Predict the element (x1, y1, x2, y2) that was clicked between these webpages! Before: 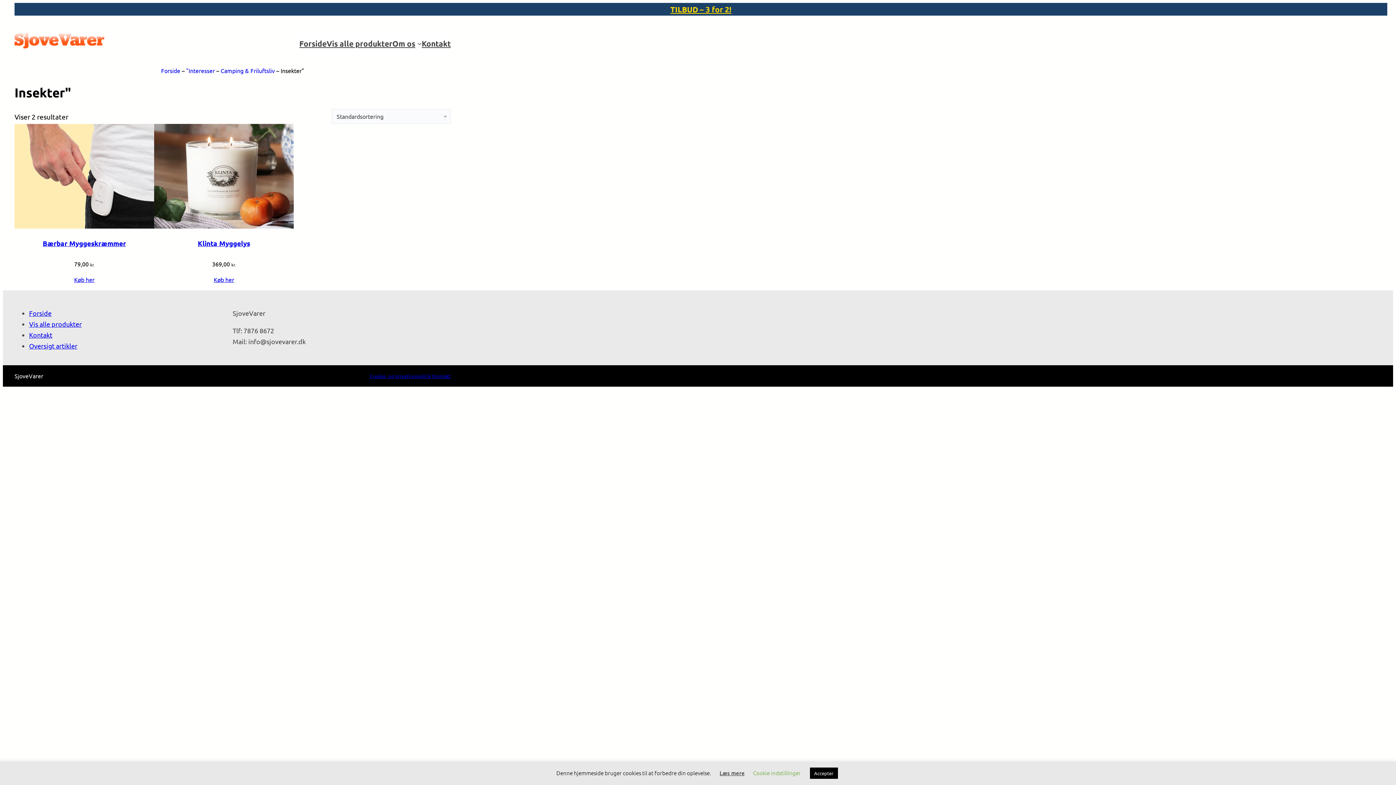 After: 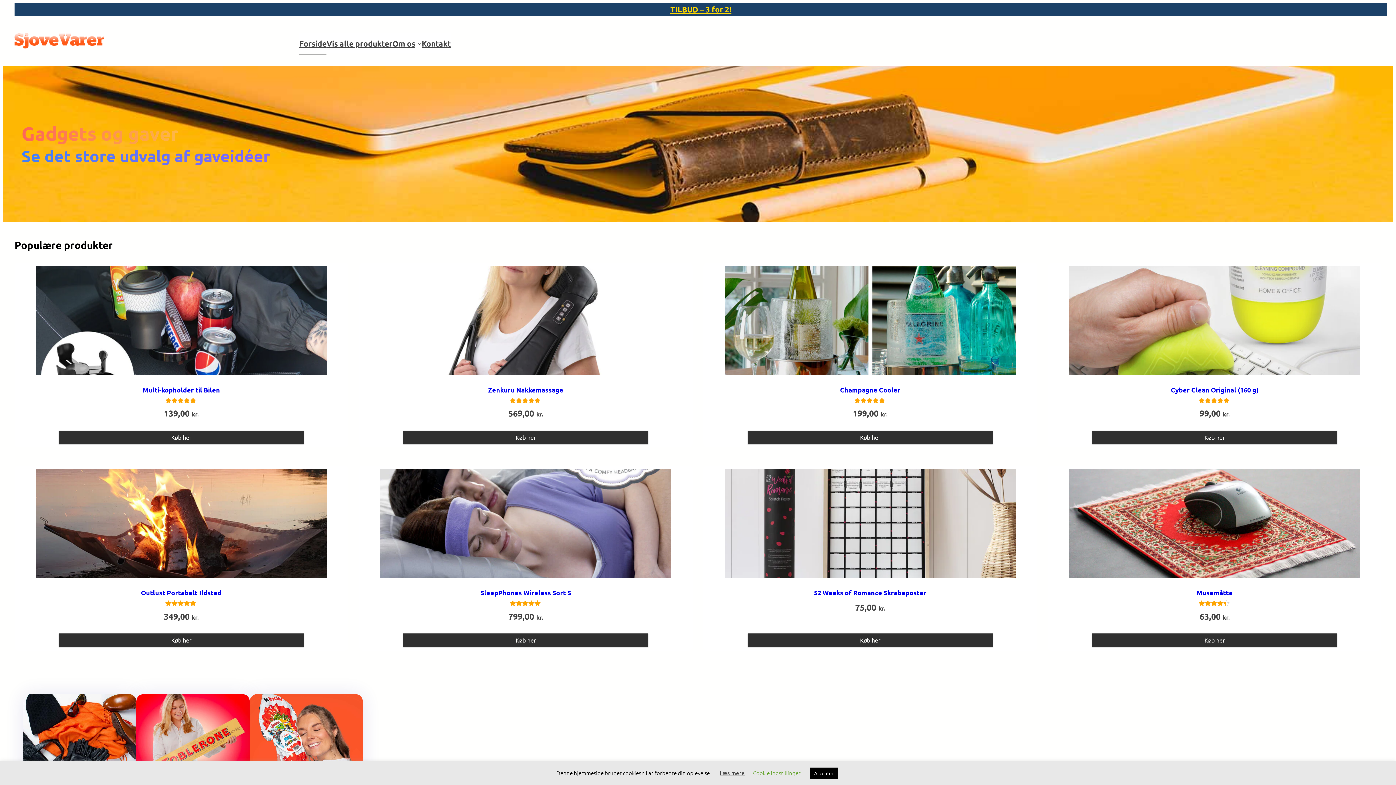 Action: bbox: (161, 66, 180, 74) label: Forside